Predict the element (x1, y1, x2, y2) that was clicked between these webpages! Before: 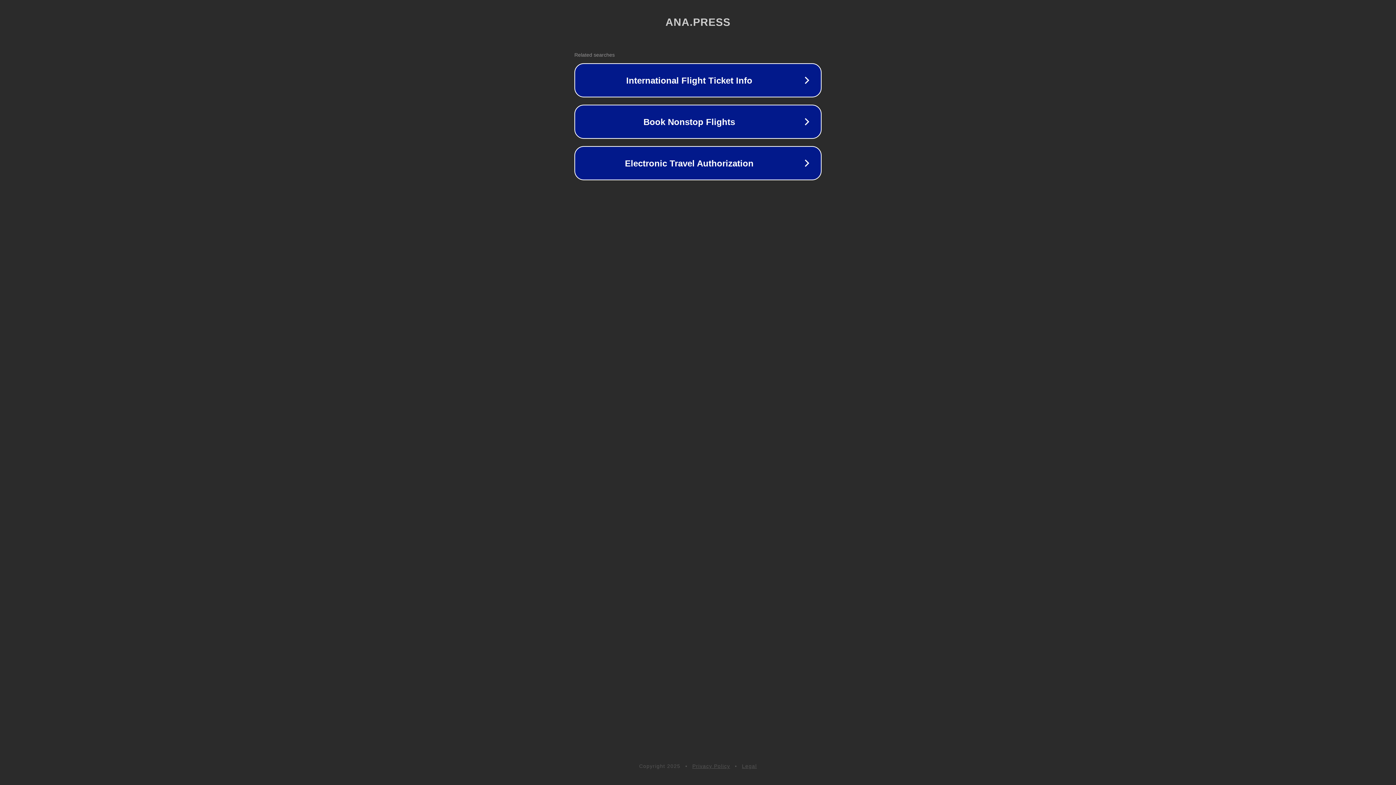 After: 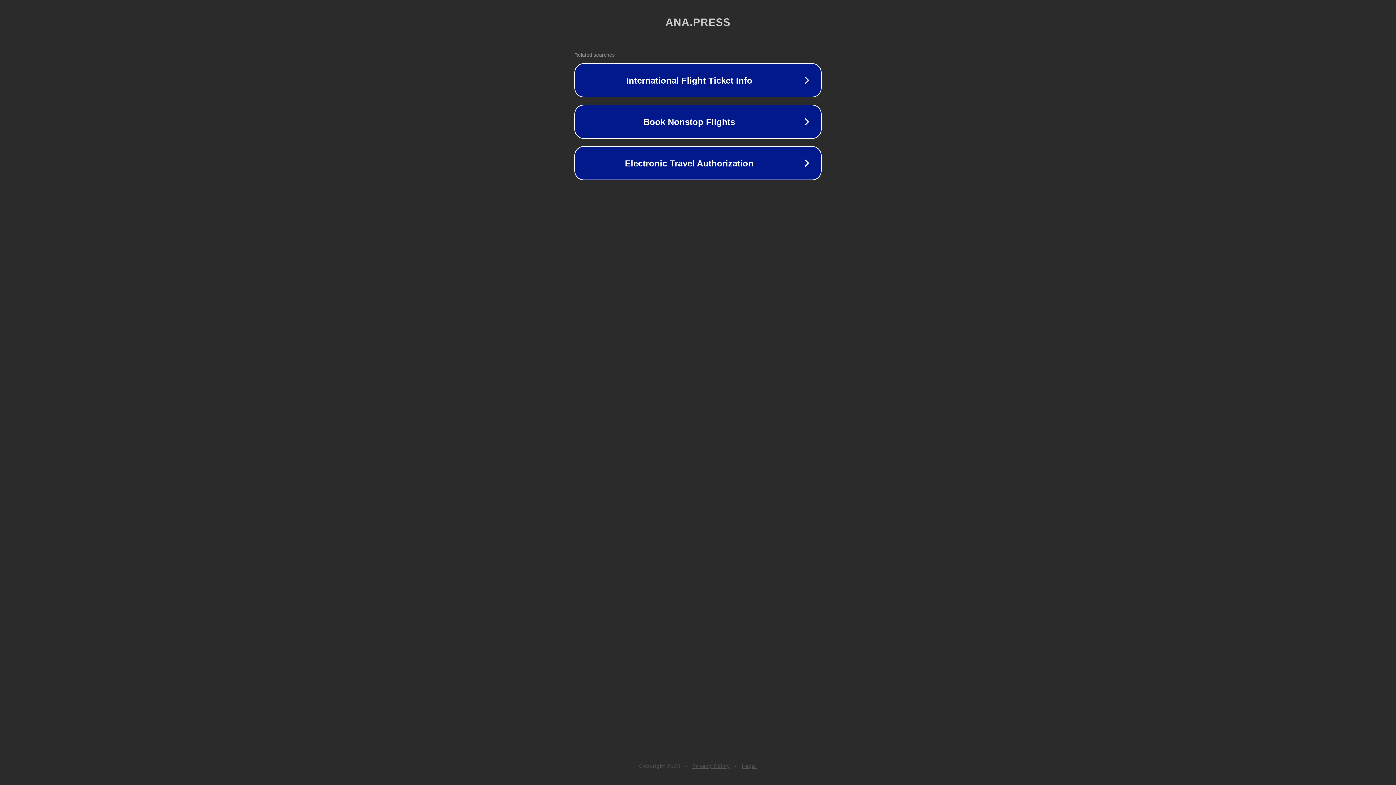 Action: label: Privacy Policy bbox: (692, 763, 730, 769)